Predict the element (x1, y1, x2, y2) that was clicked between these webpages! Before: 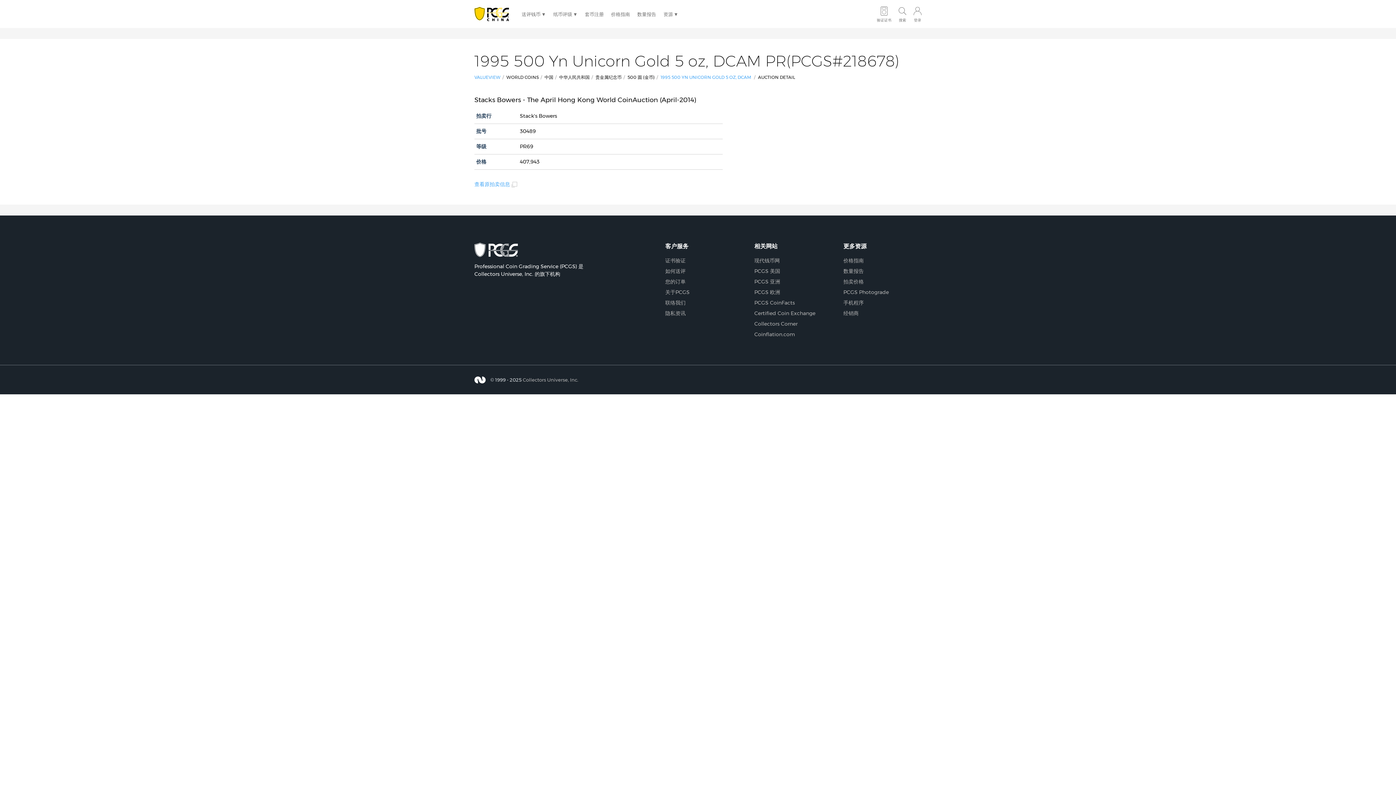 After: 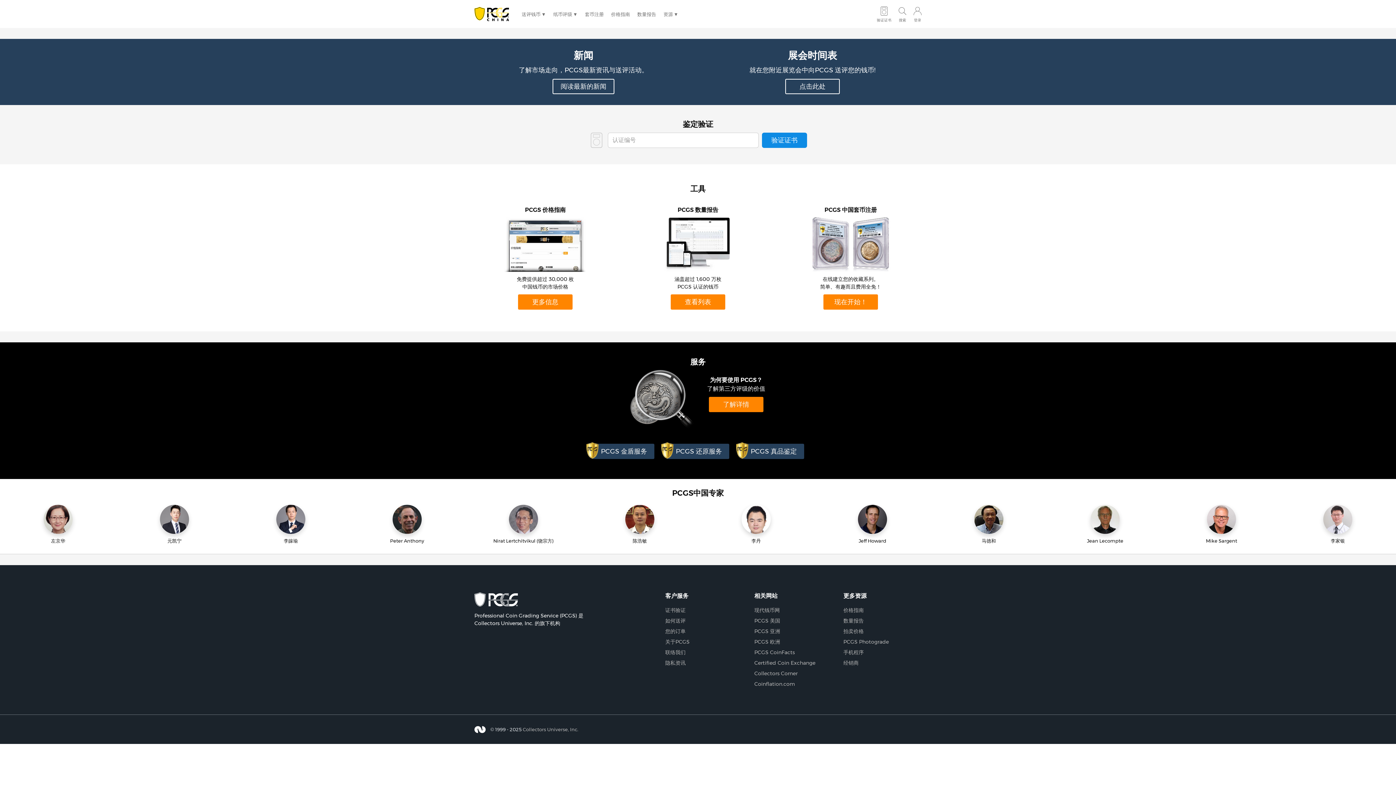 Action: bbox: (474, 3, 514, 25) label: PCGS.com 中国 home page